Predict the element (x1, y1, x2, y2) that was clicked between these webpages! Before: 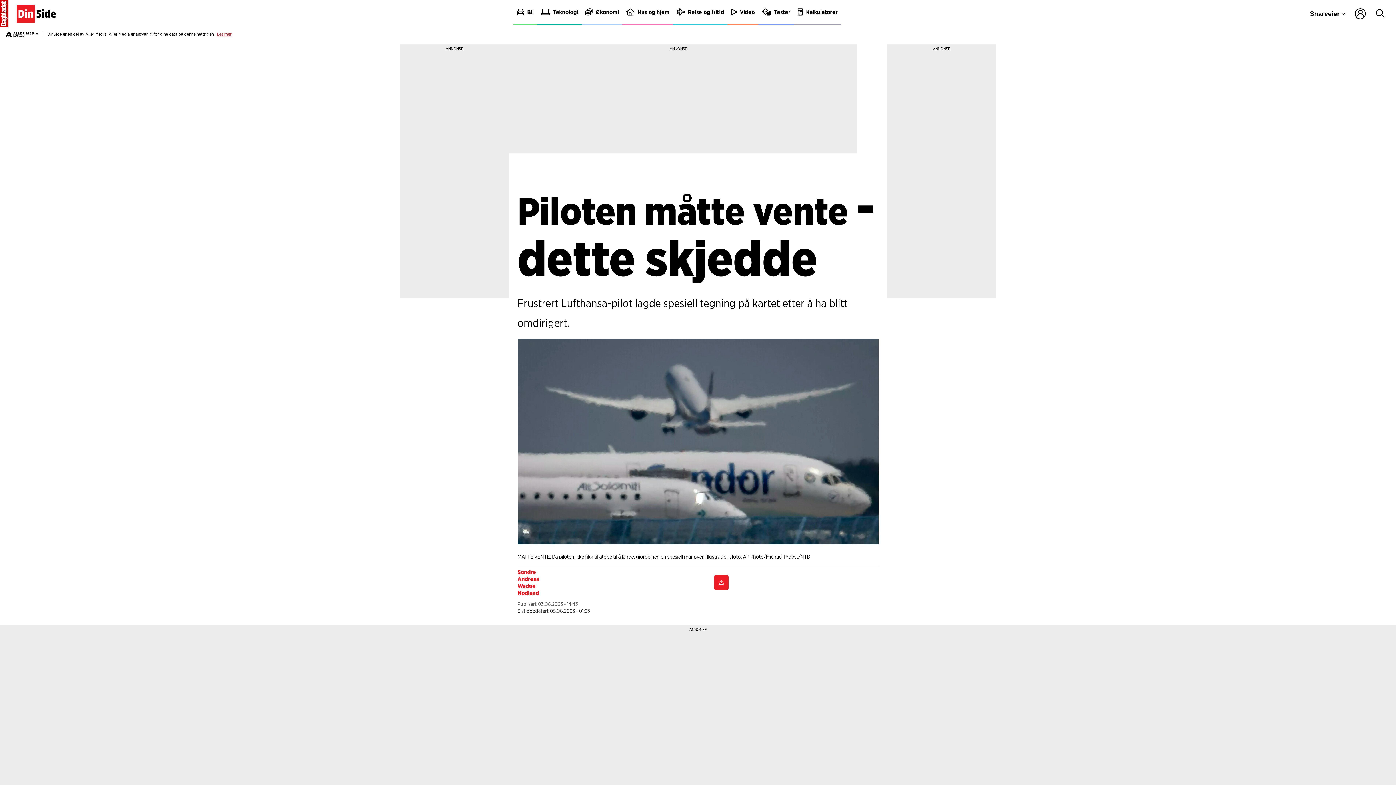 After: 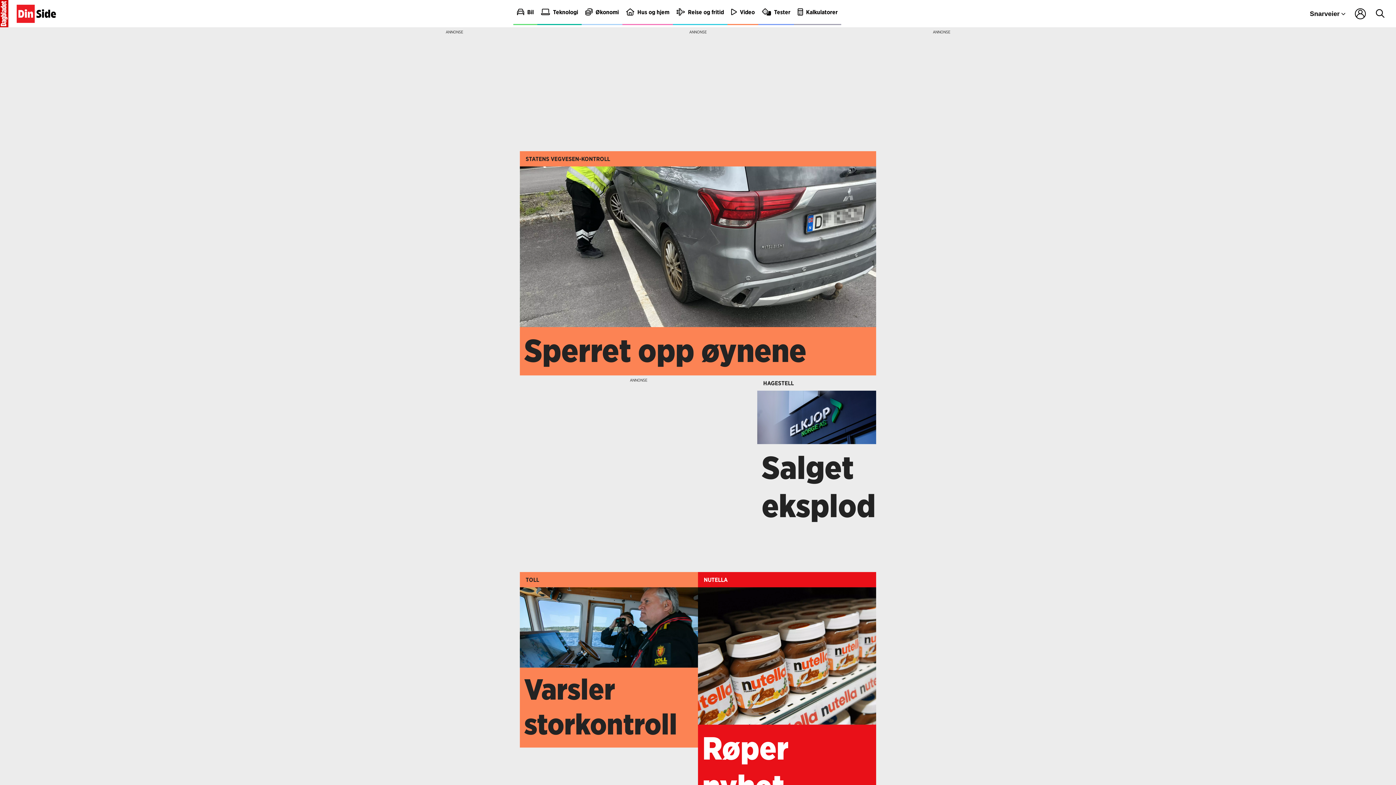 Action: label: Økonomi bbox: (581, 0, 622, 25)